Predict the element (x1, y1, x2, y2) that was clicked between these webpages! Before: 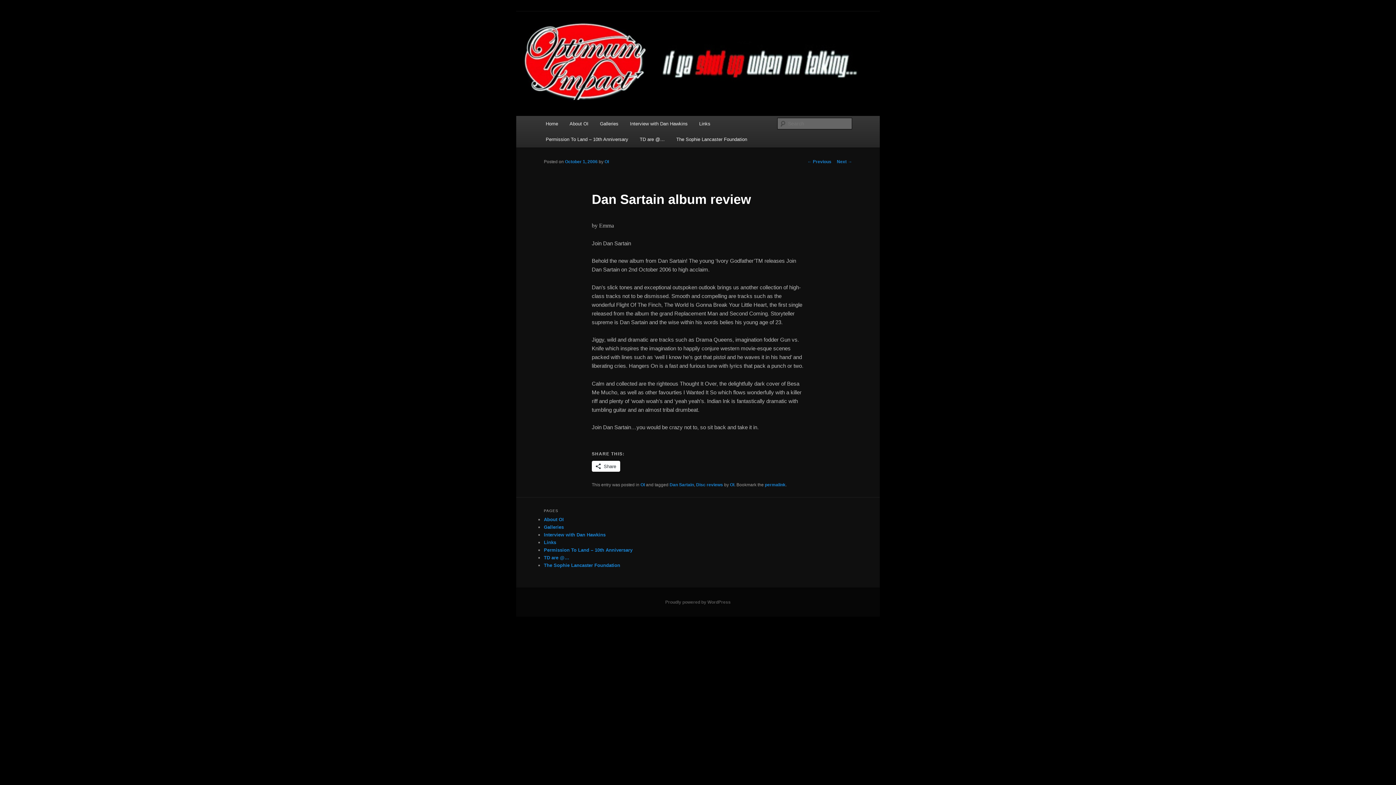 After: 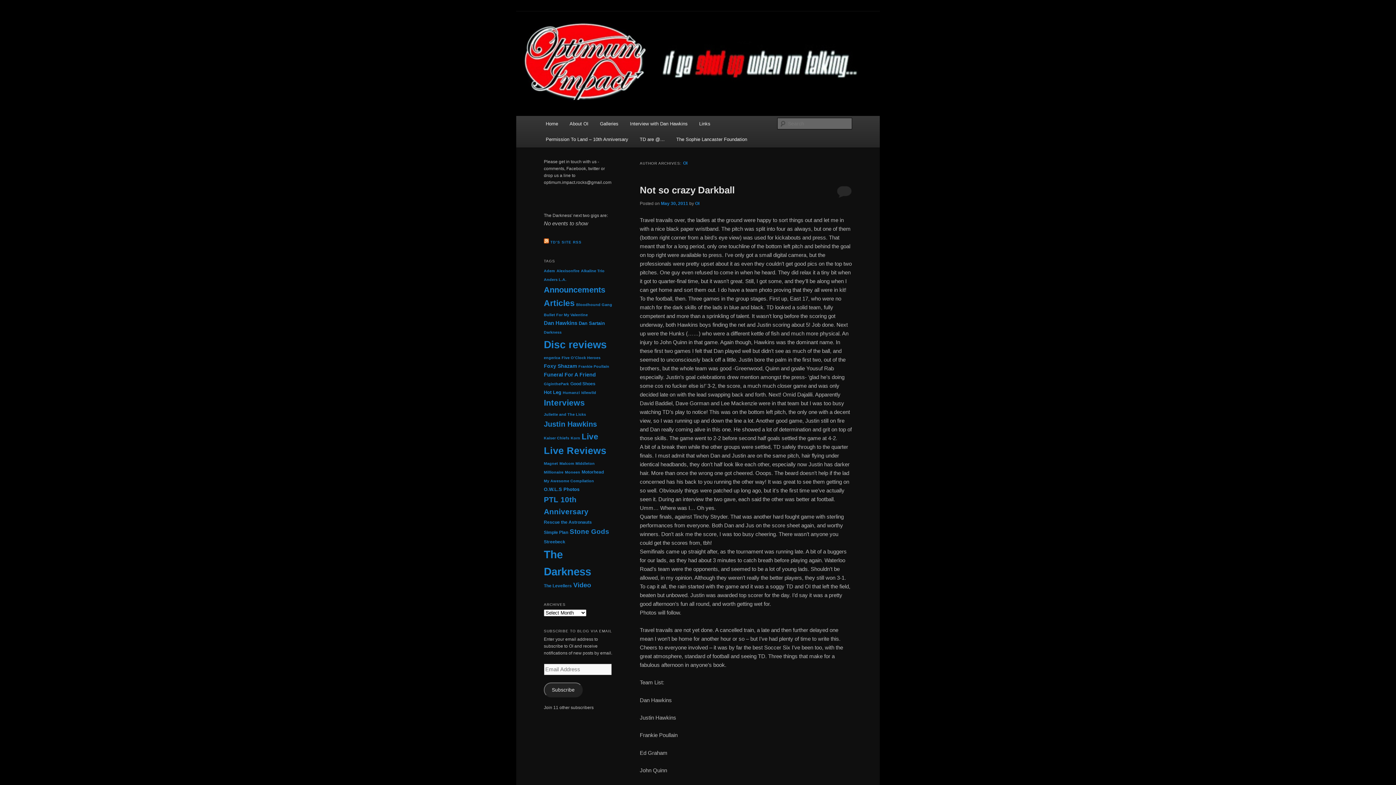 Action: bbox: (730, 482, 734, 487) label: OI